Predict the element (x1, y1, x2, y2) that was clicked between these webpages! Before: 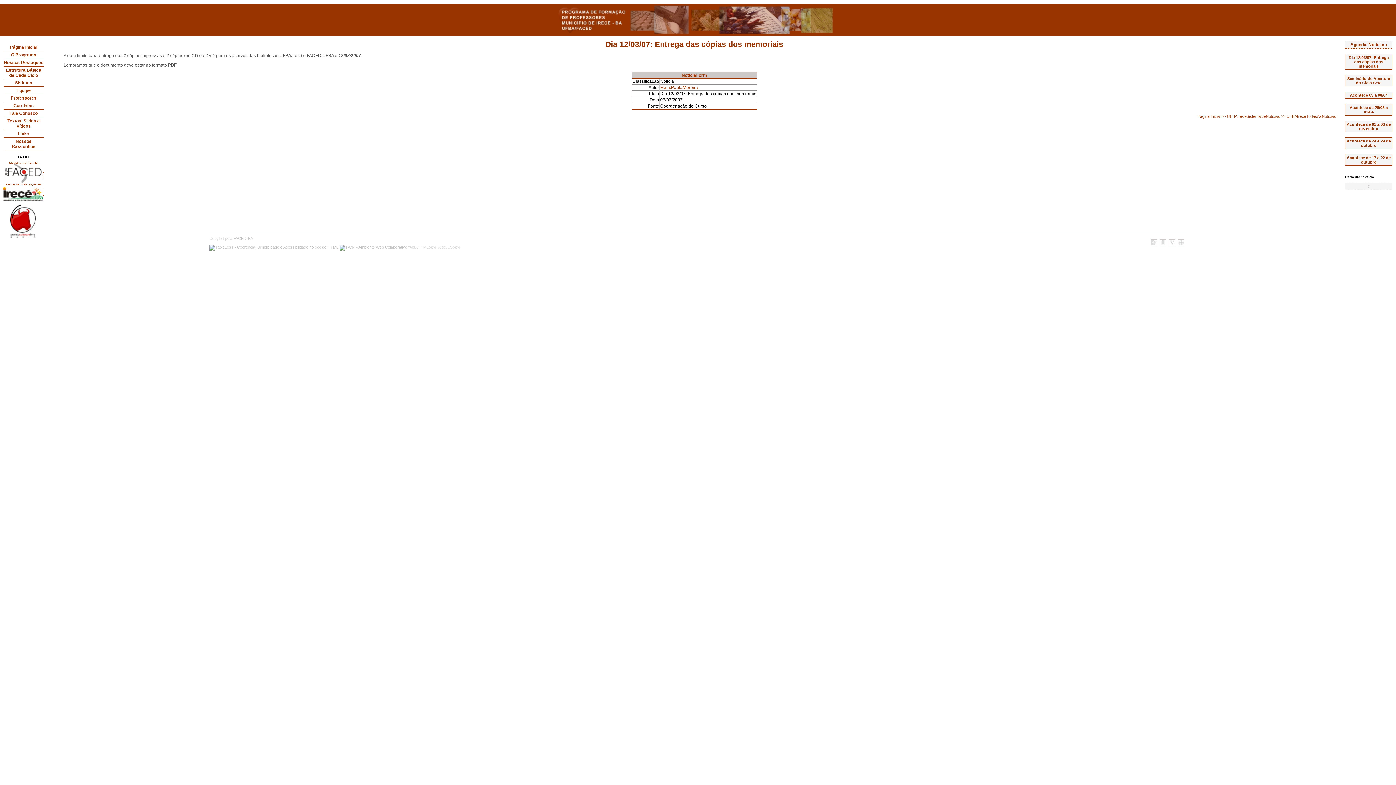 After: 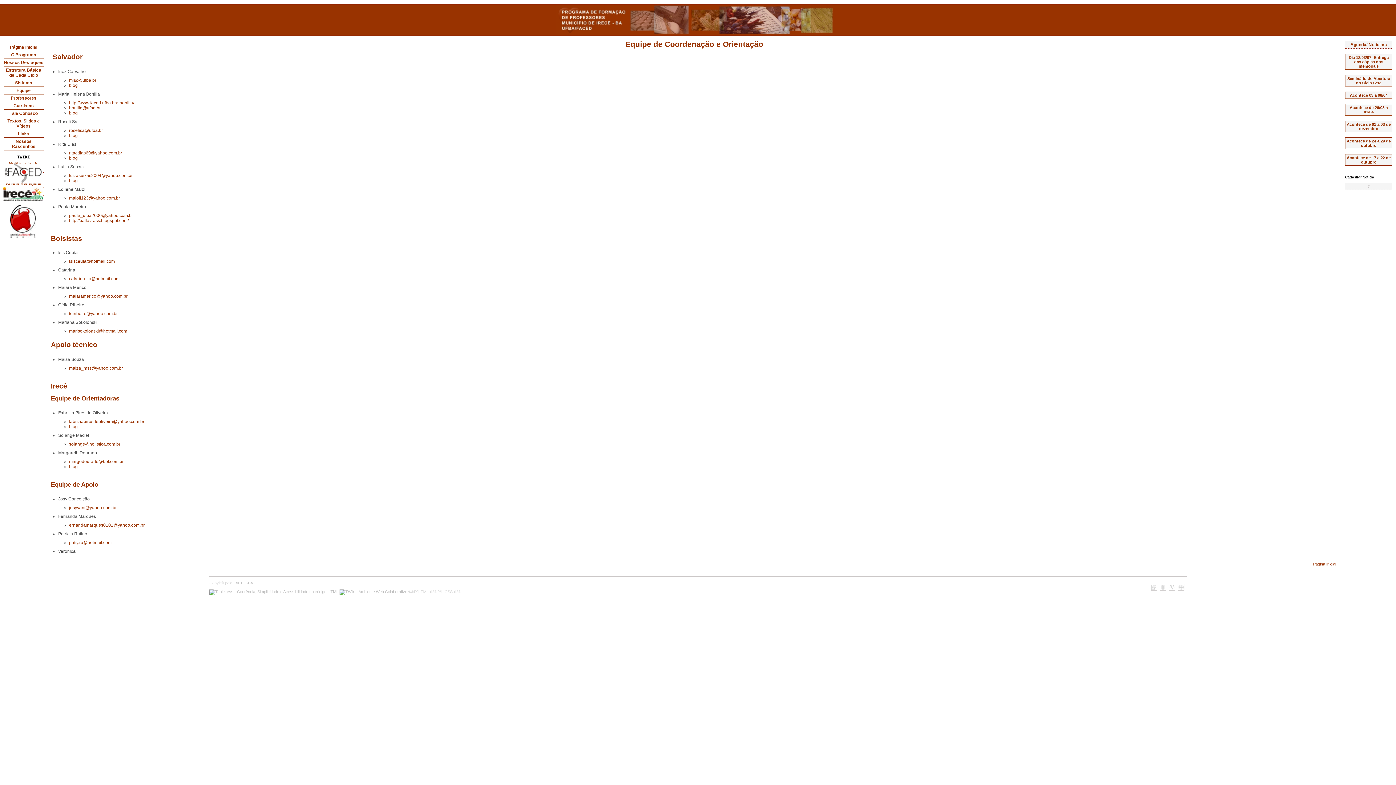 Action: bbox: (3, 86, 43, 94) label: Equipe